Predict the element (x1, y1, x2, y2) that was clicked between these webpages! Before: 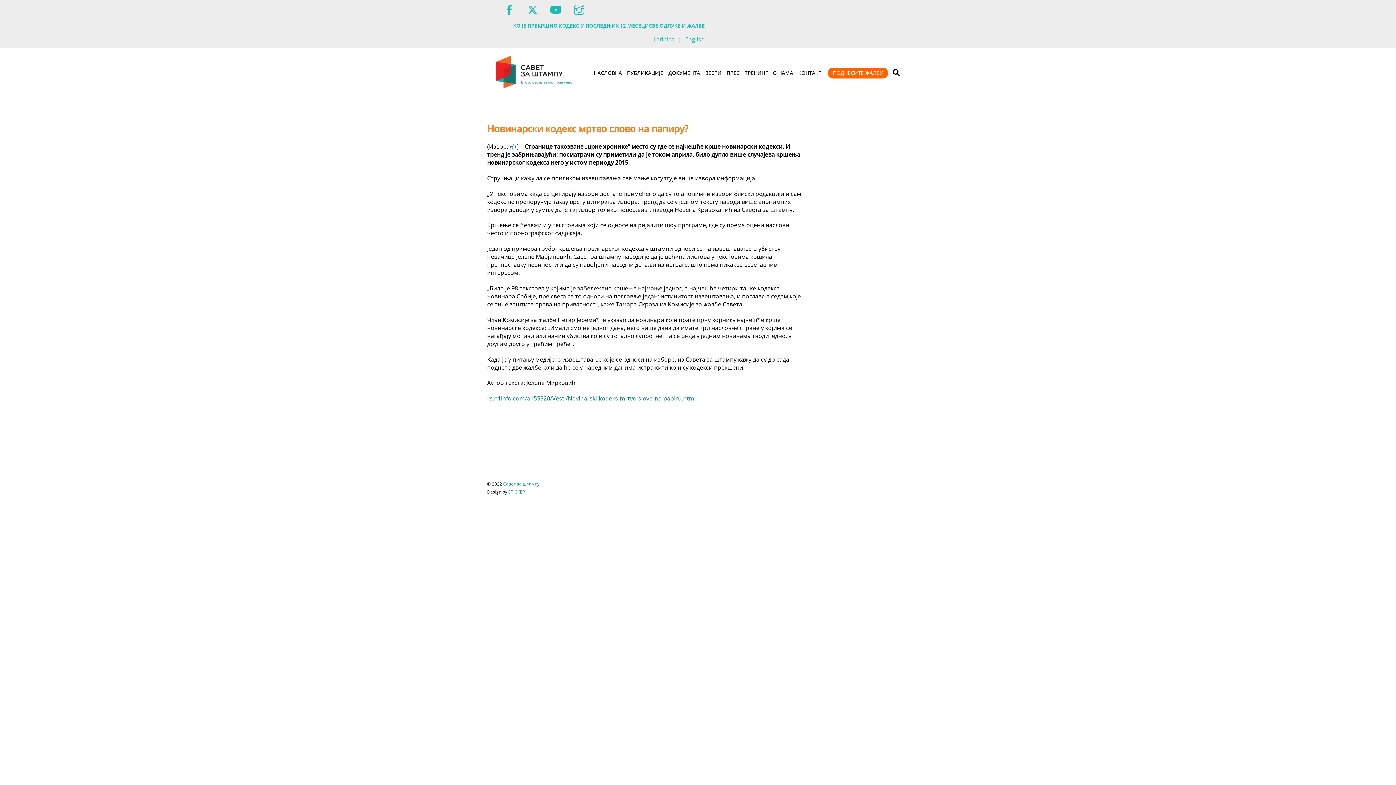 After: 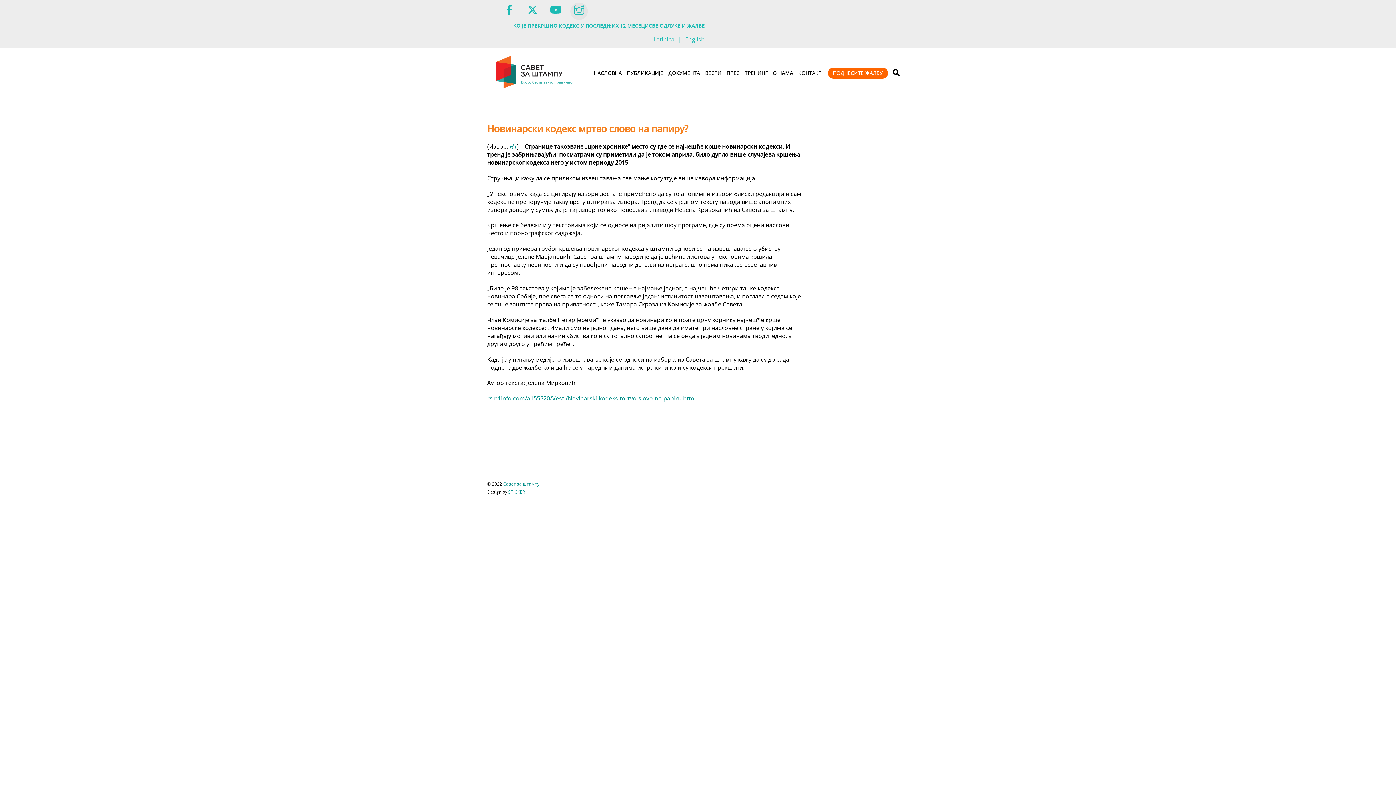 Action: bbox: (570, 7, 590, 14) label: instagram